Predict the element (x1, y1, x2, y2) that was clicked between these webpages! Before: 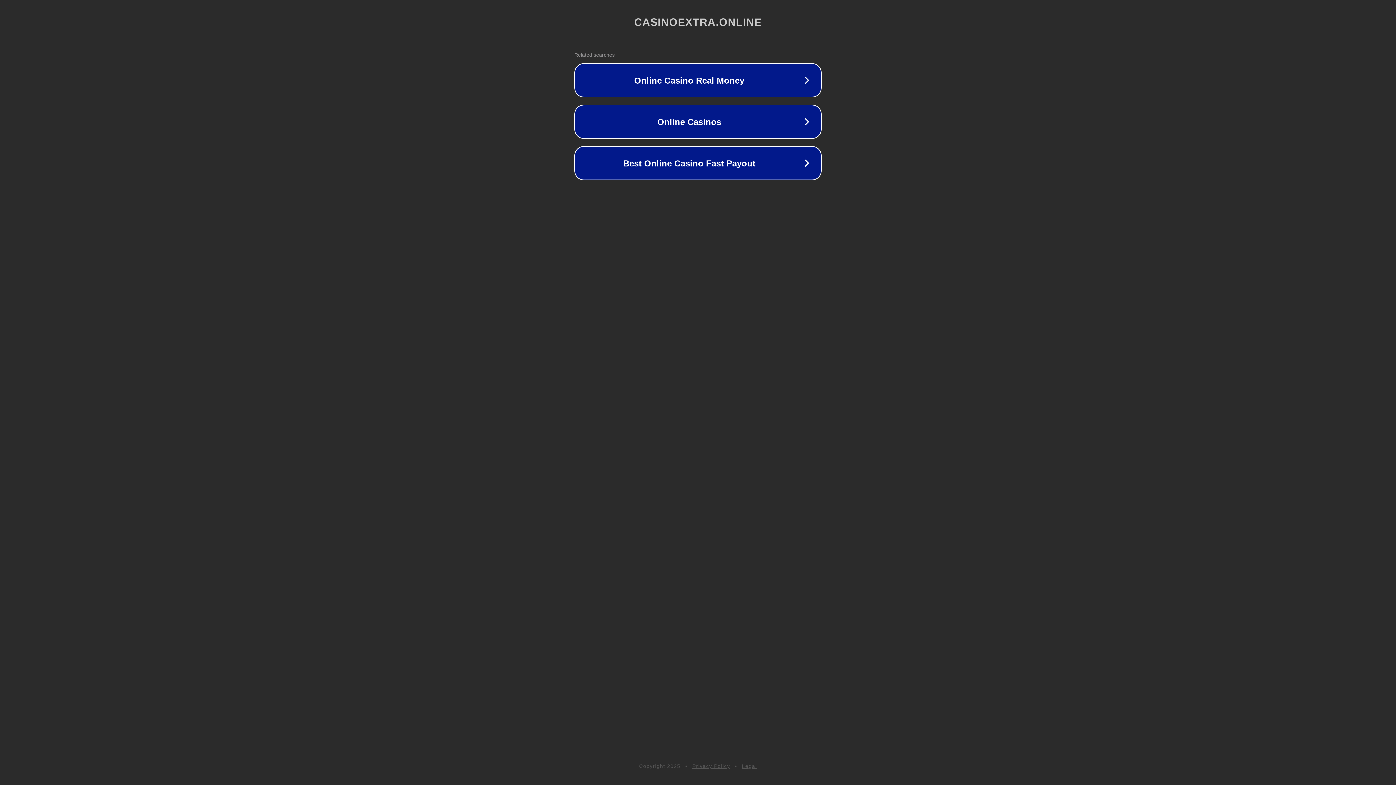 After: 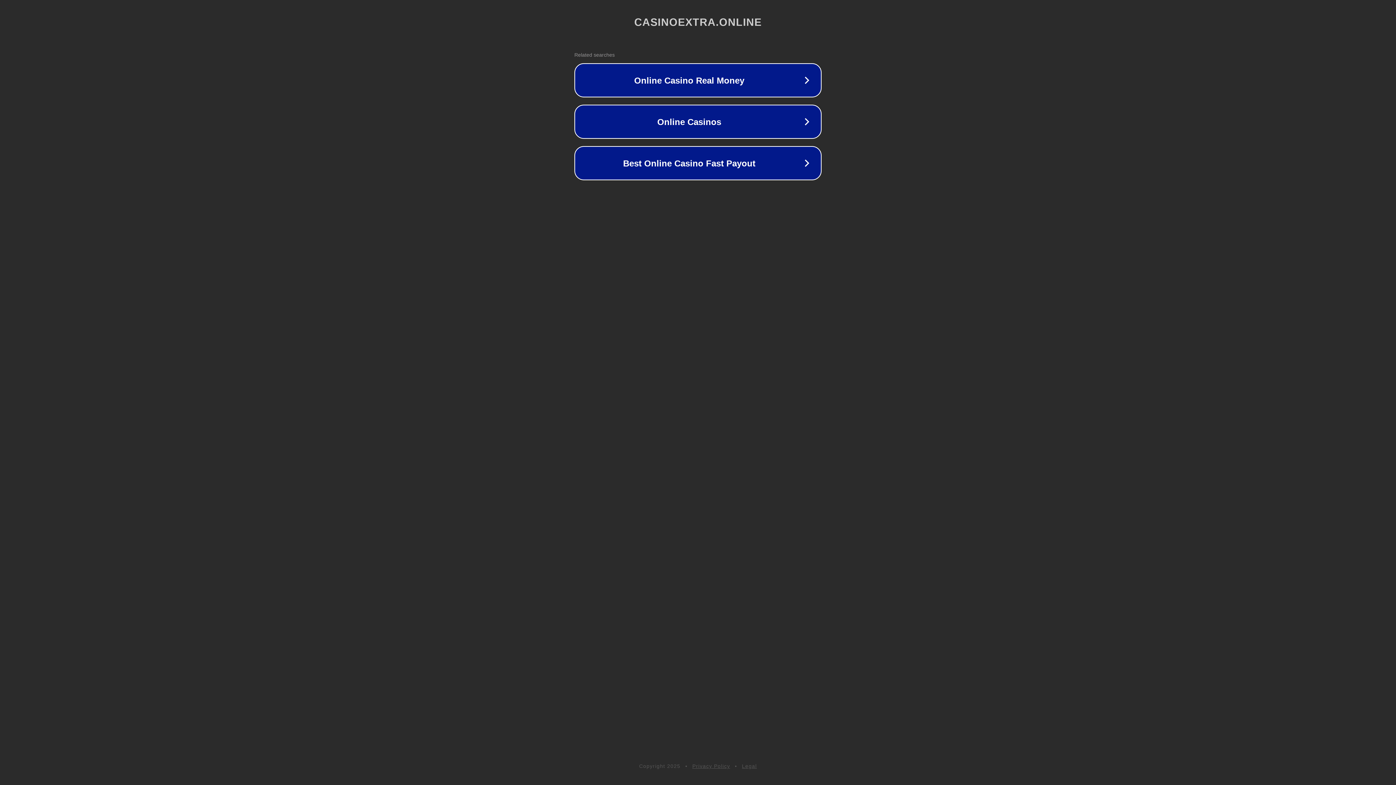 Action: label: Privacy Policy bbox: (692, 763, 730, 769)